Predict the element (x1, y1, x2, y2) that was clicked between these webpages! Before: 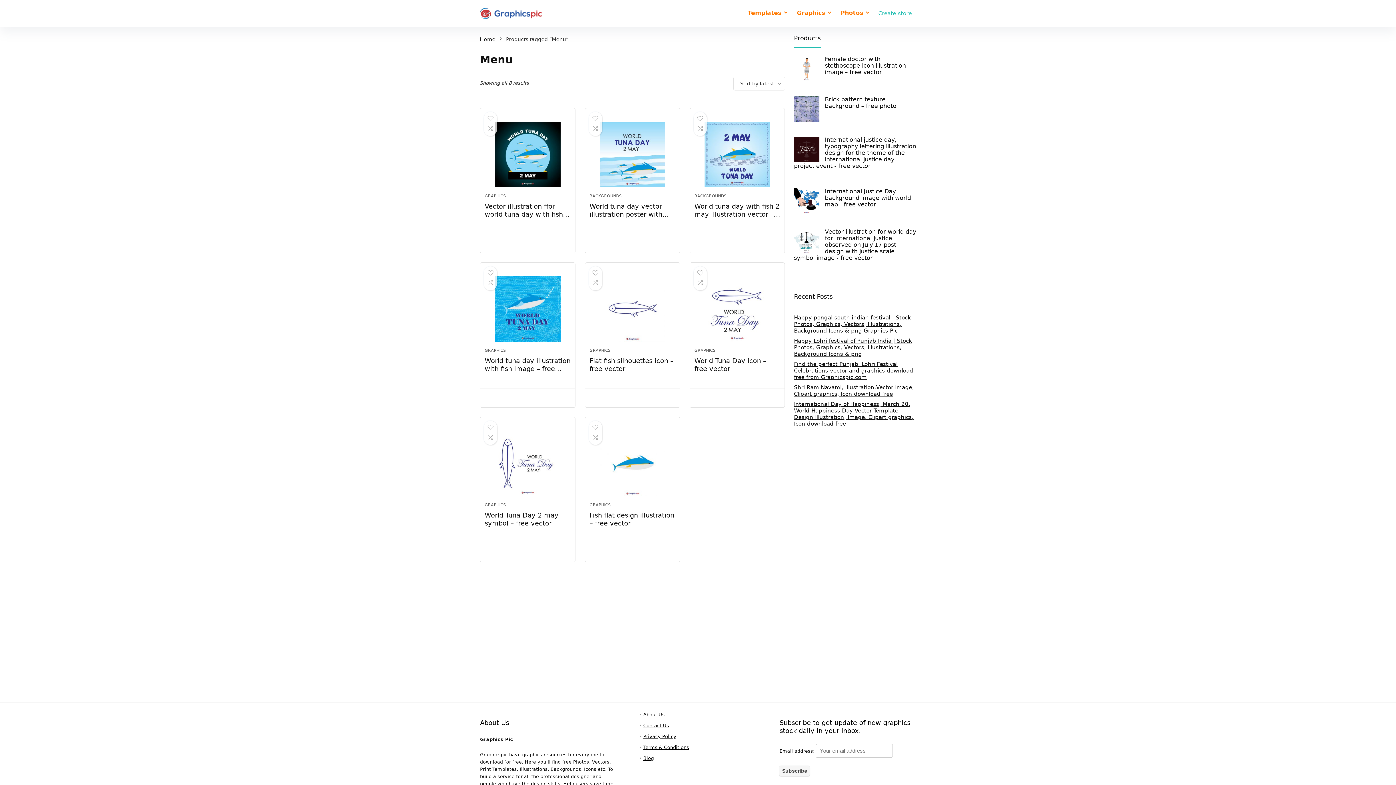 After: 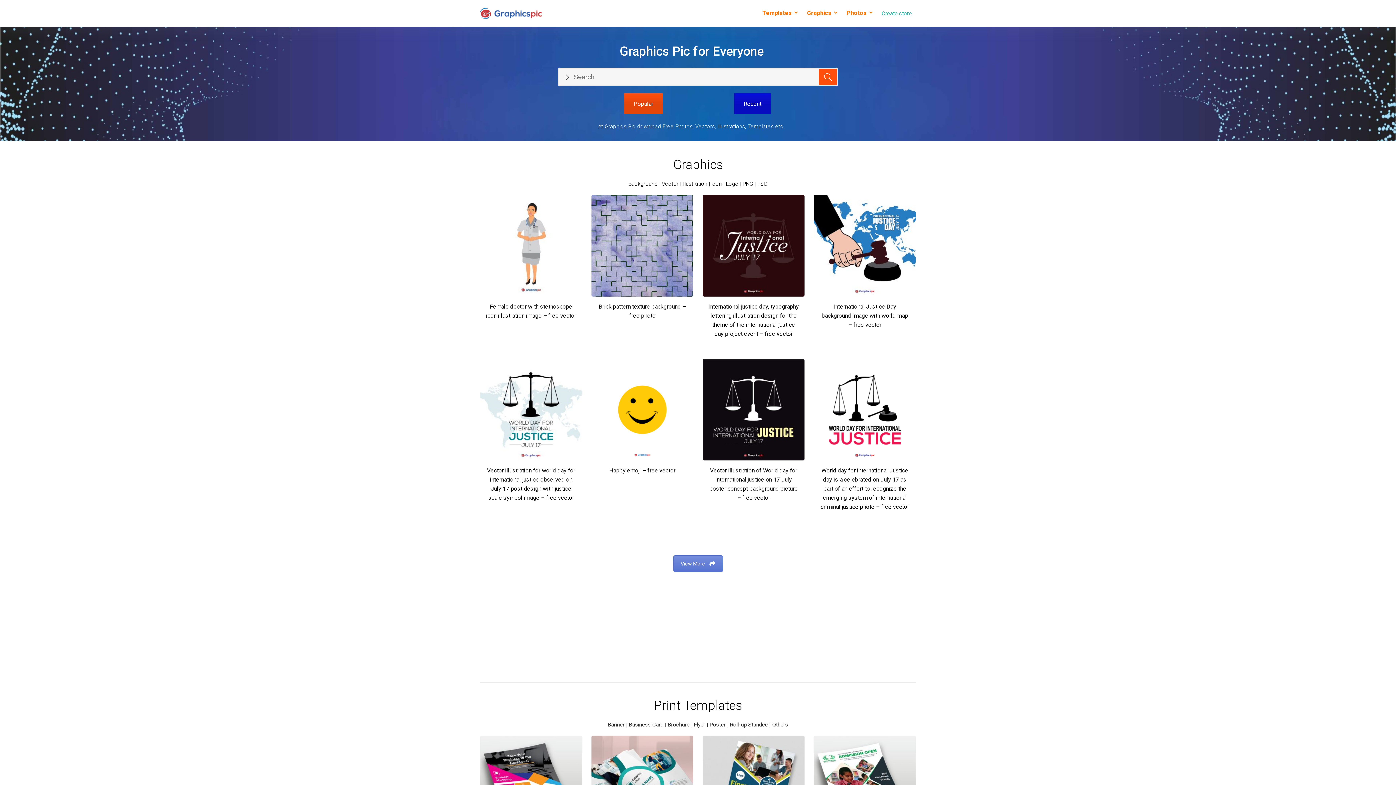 Action: bbox: (480, 4, 542, 11)